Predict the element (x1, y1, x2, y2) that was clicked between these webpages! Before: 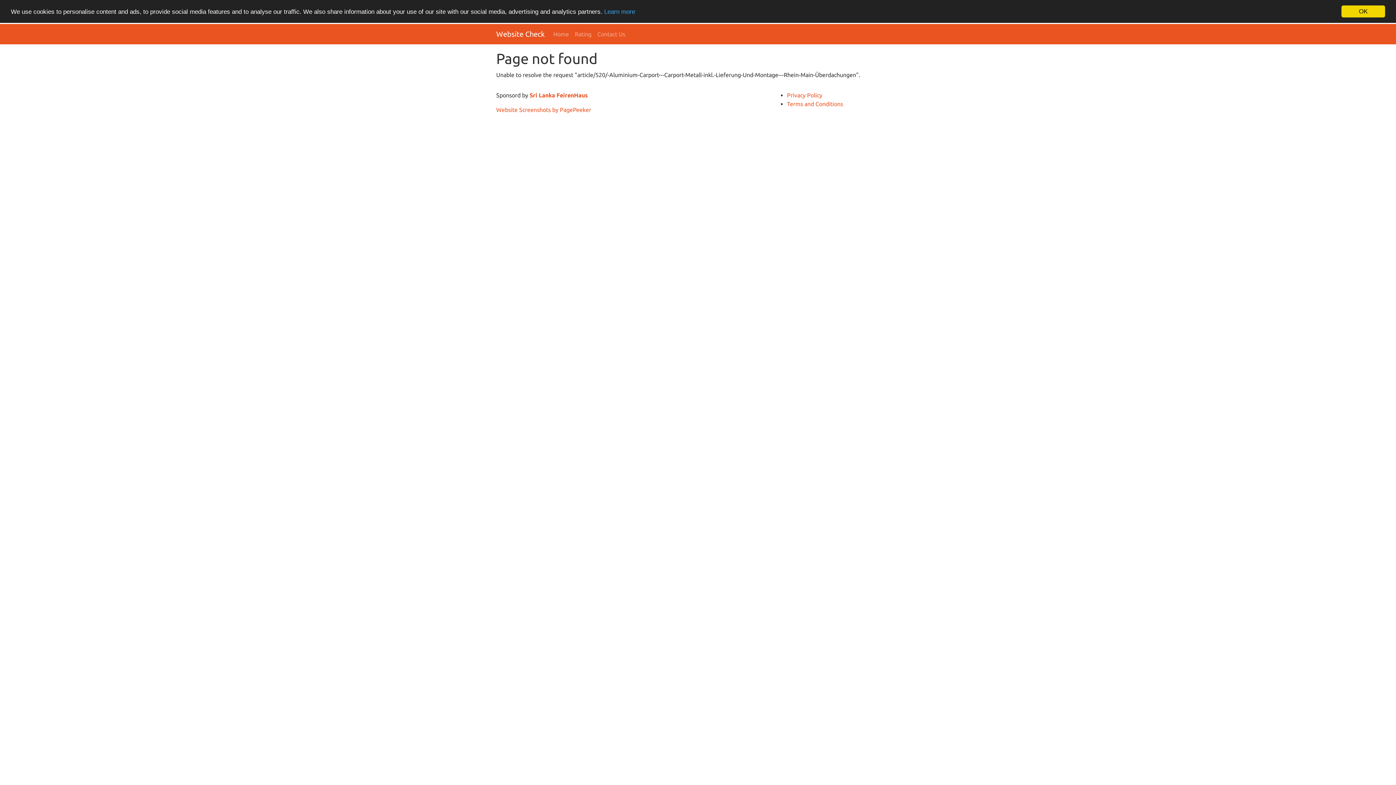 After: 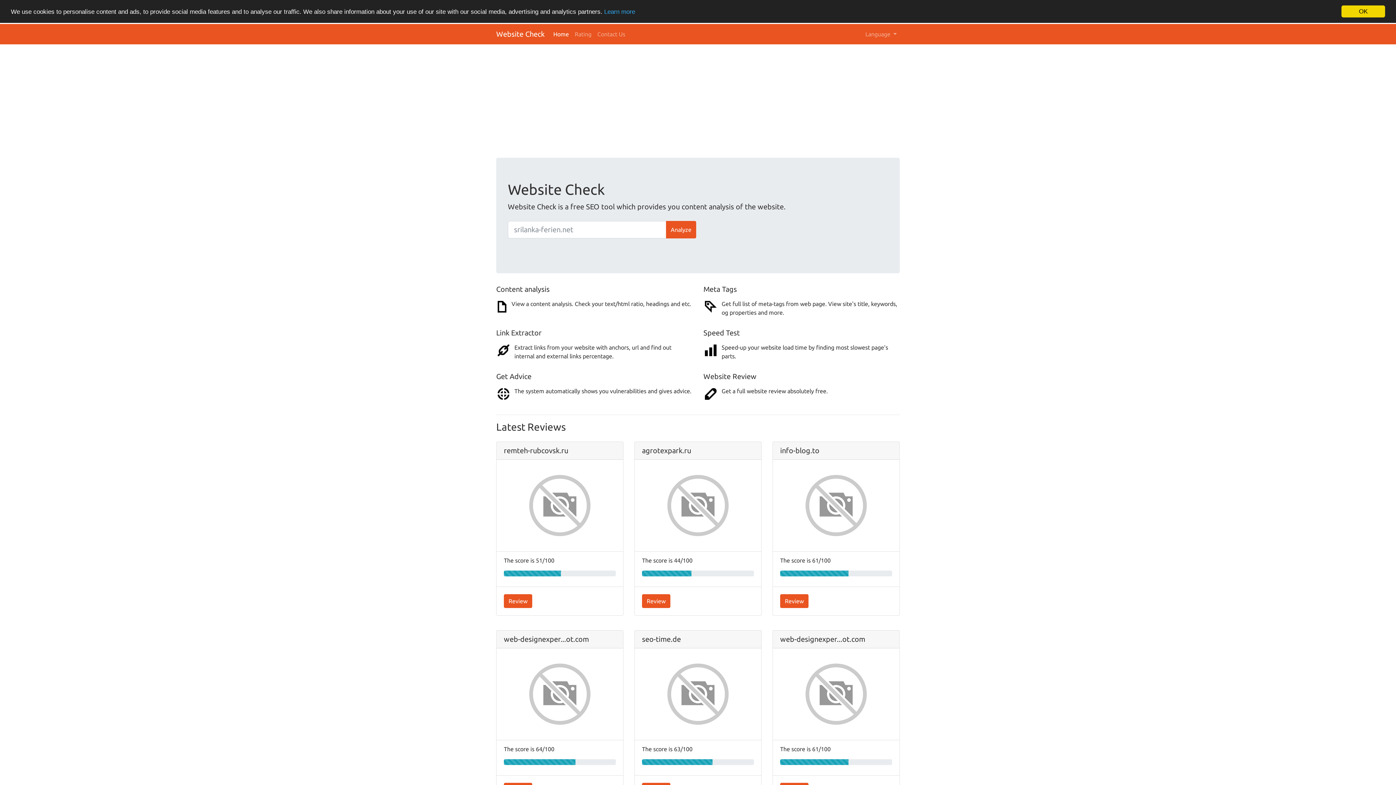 Action: bbox: (496, 26, 544, 41) label: Website Check